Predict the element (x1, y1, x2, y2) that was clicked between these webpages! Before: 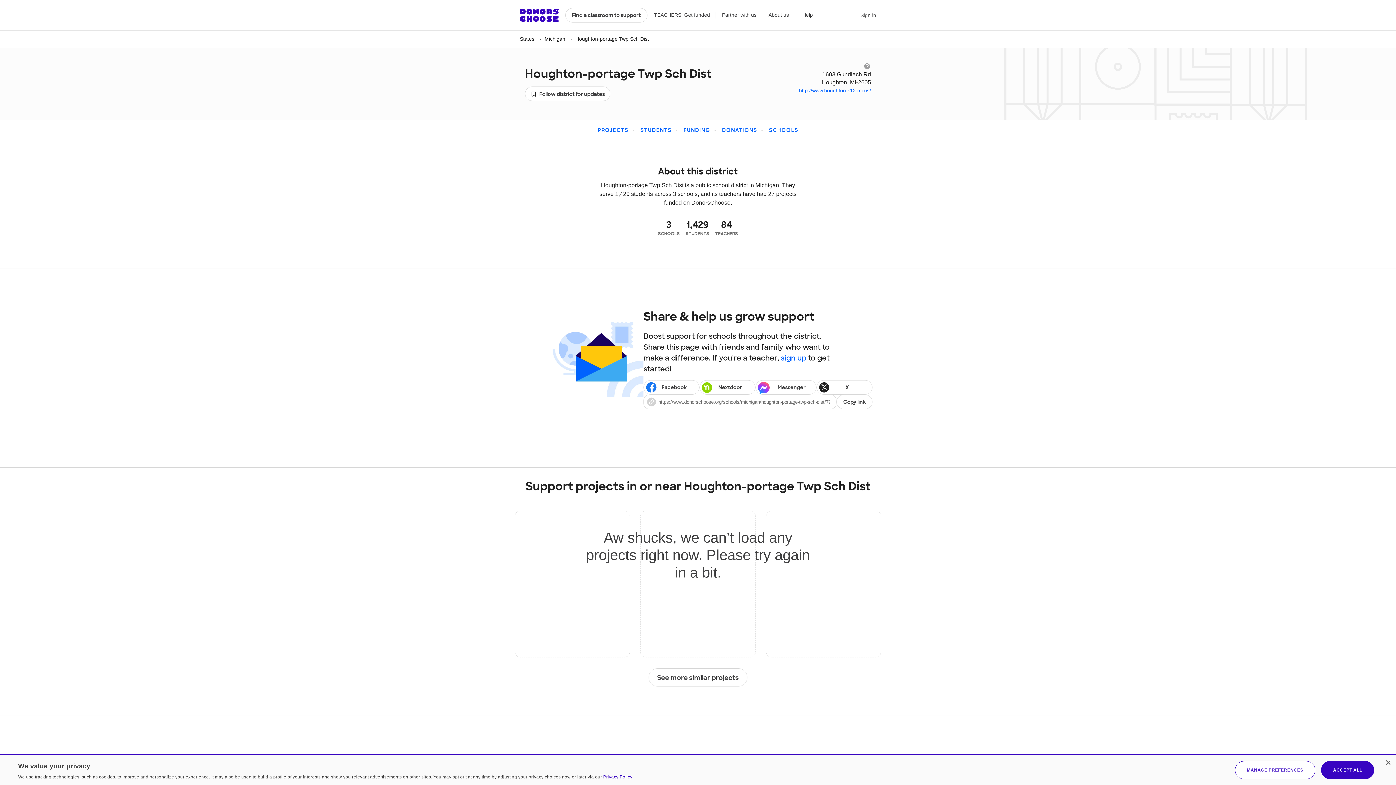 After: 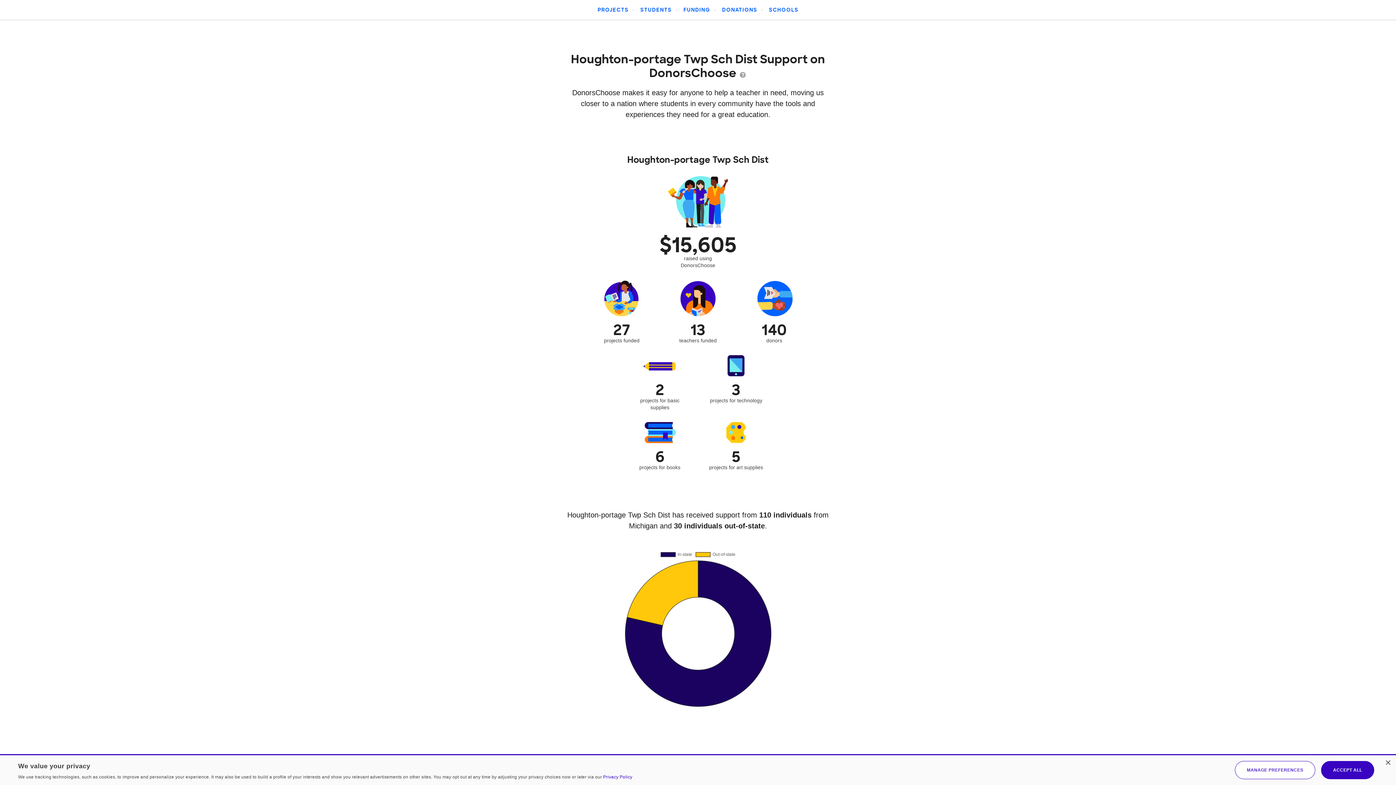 Action: label: DONATIONS bbox: (722, 127, 757, 133)